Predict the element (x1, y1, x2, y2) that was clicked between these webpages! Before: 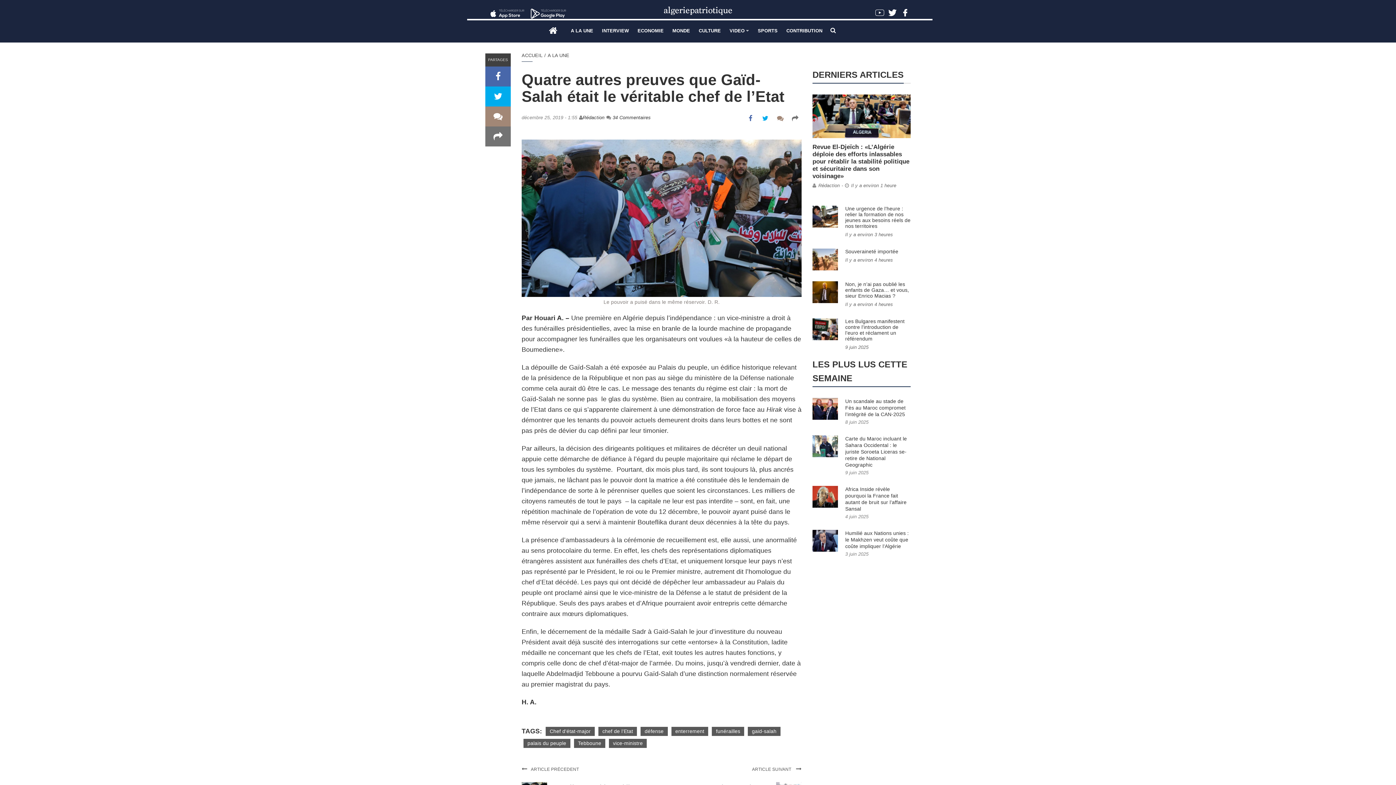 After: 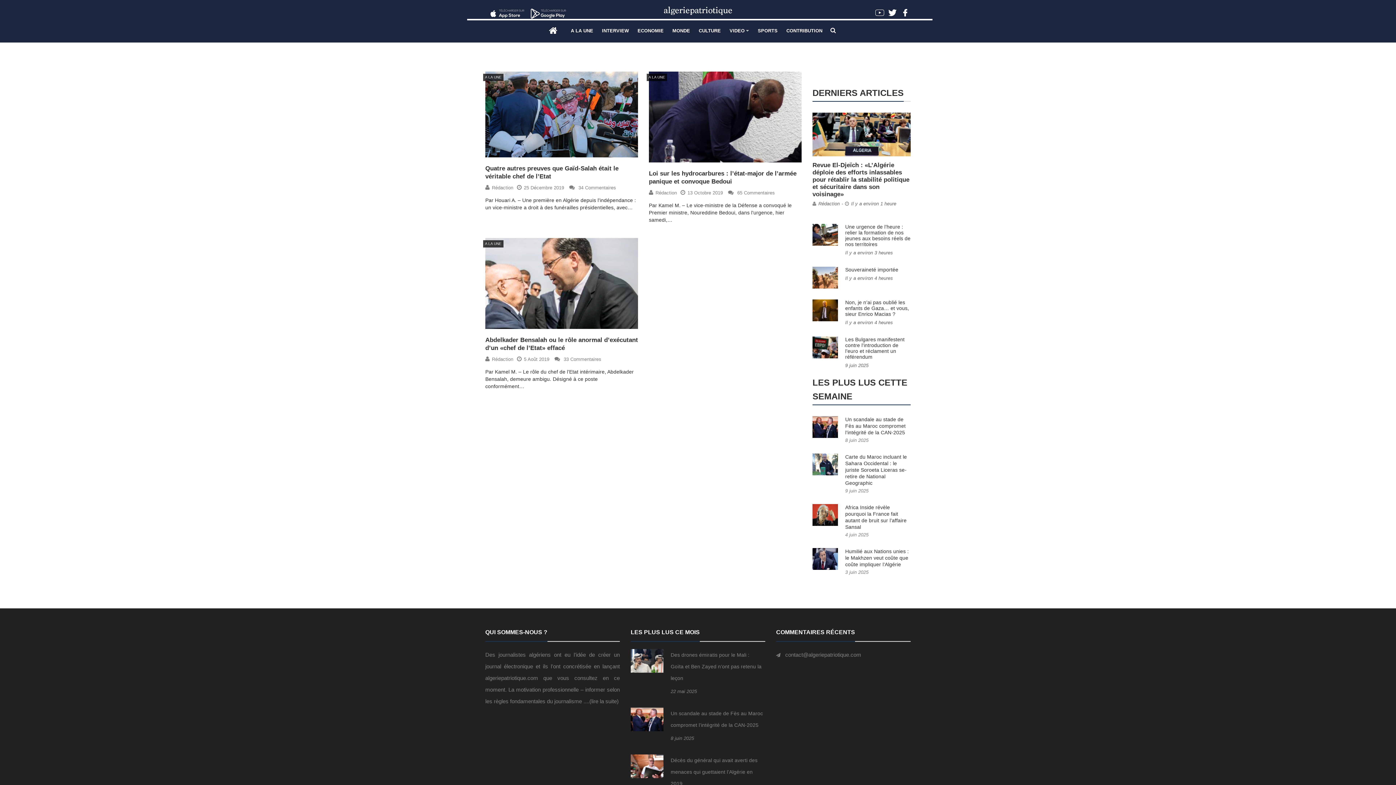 Action: bbox: (609, 739, 647, 748) label: vice-ministre